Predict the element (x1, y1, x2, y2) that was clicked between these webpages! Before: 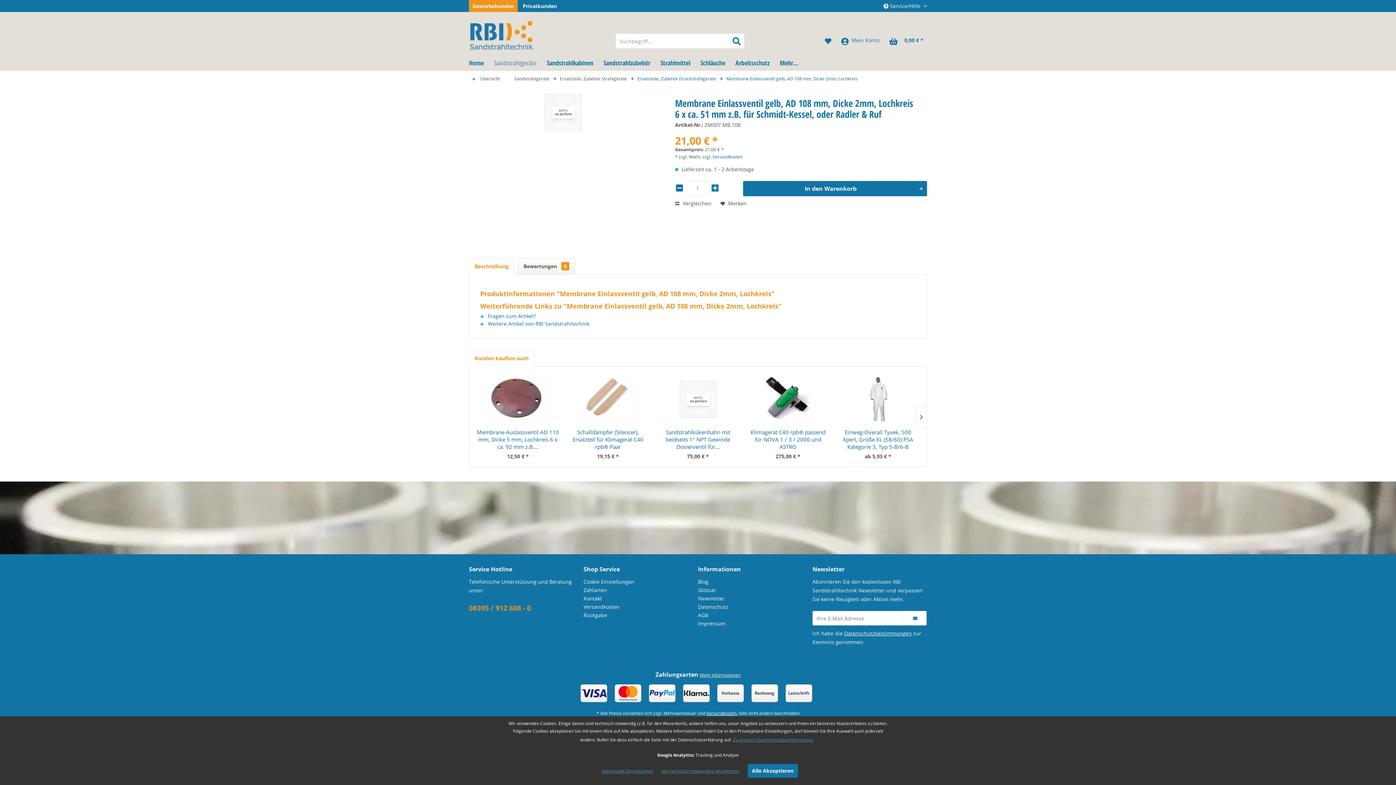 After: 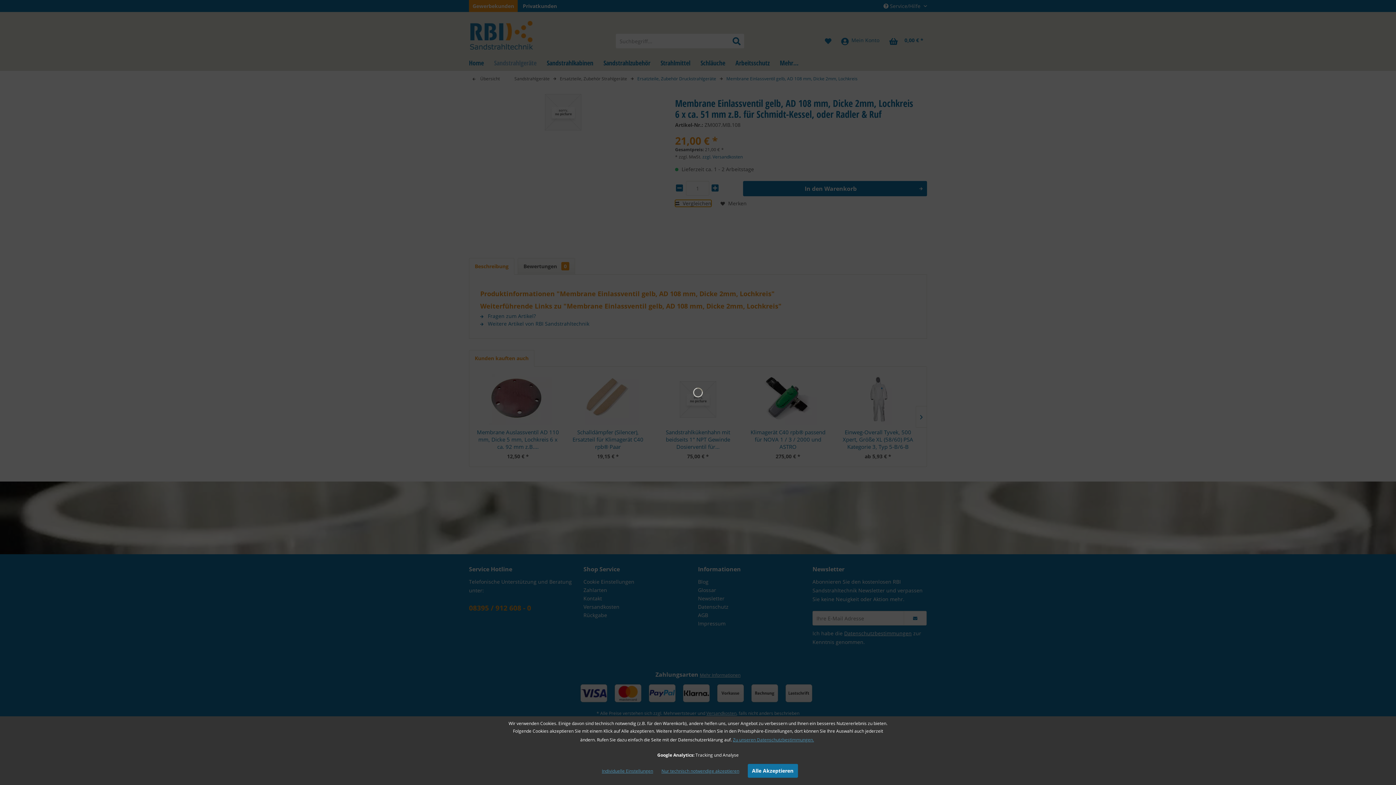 Action: bbox: (675, 200, 711, 206) label:  Vergleichen